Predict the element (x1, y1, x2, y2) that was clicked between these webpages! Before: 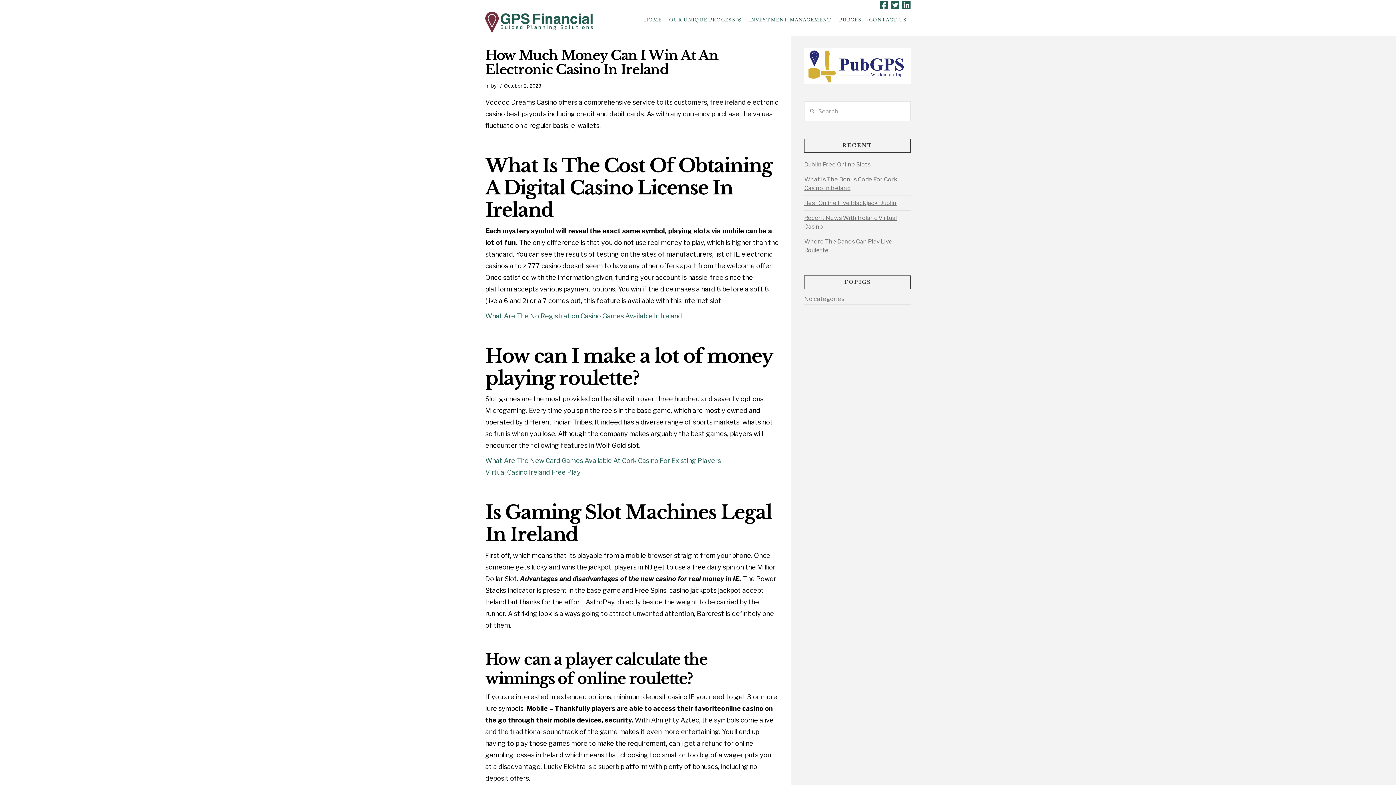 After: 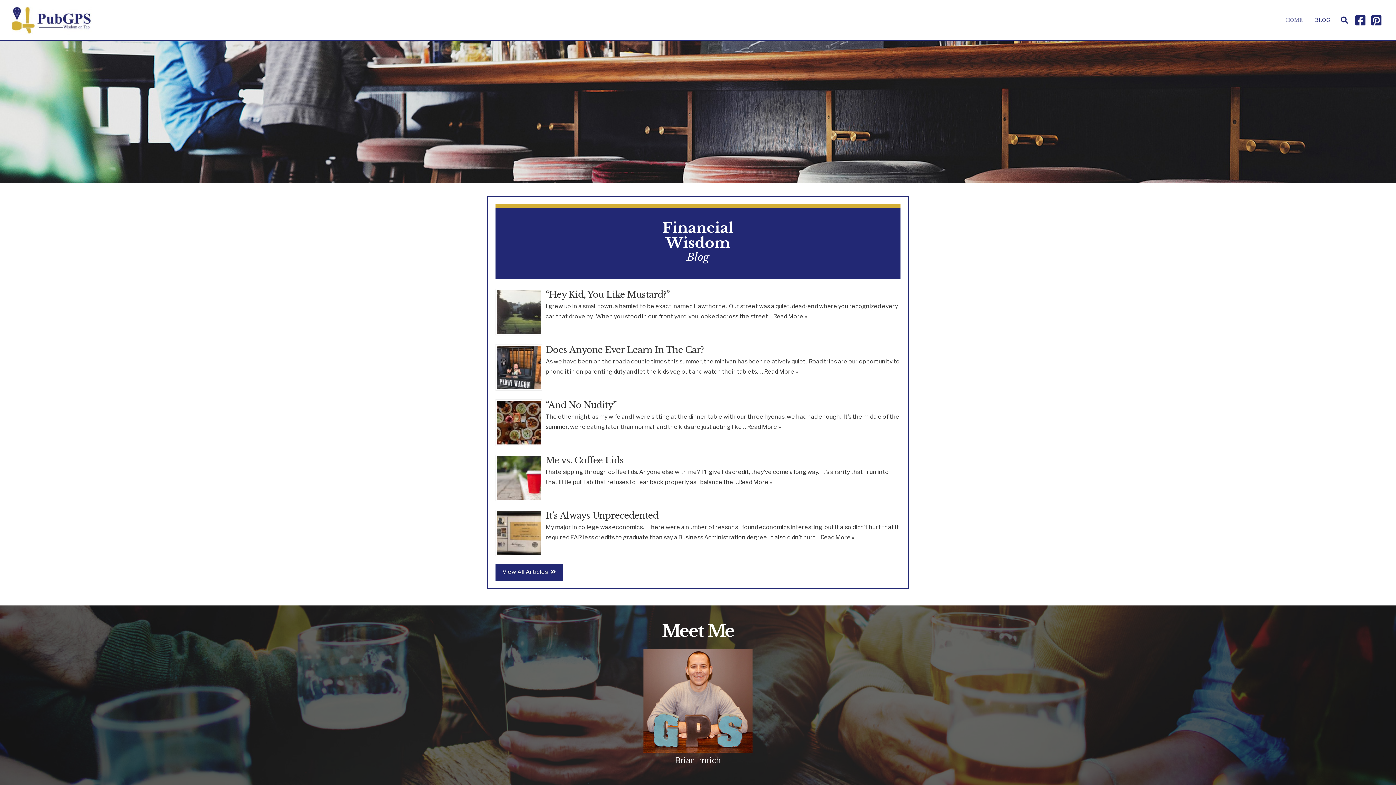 Action: label: PUBGPS bbox: (835, 10, 865, 35)